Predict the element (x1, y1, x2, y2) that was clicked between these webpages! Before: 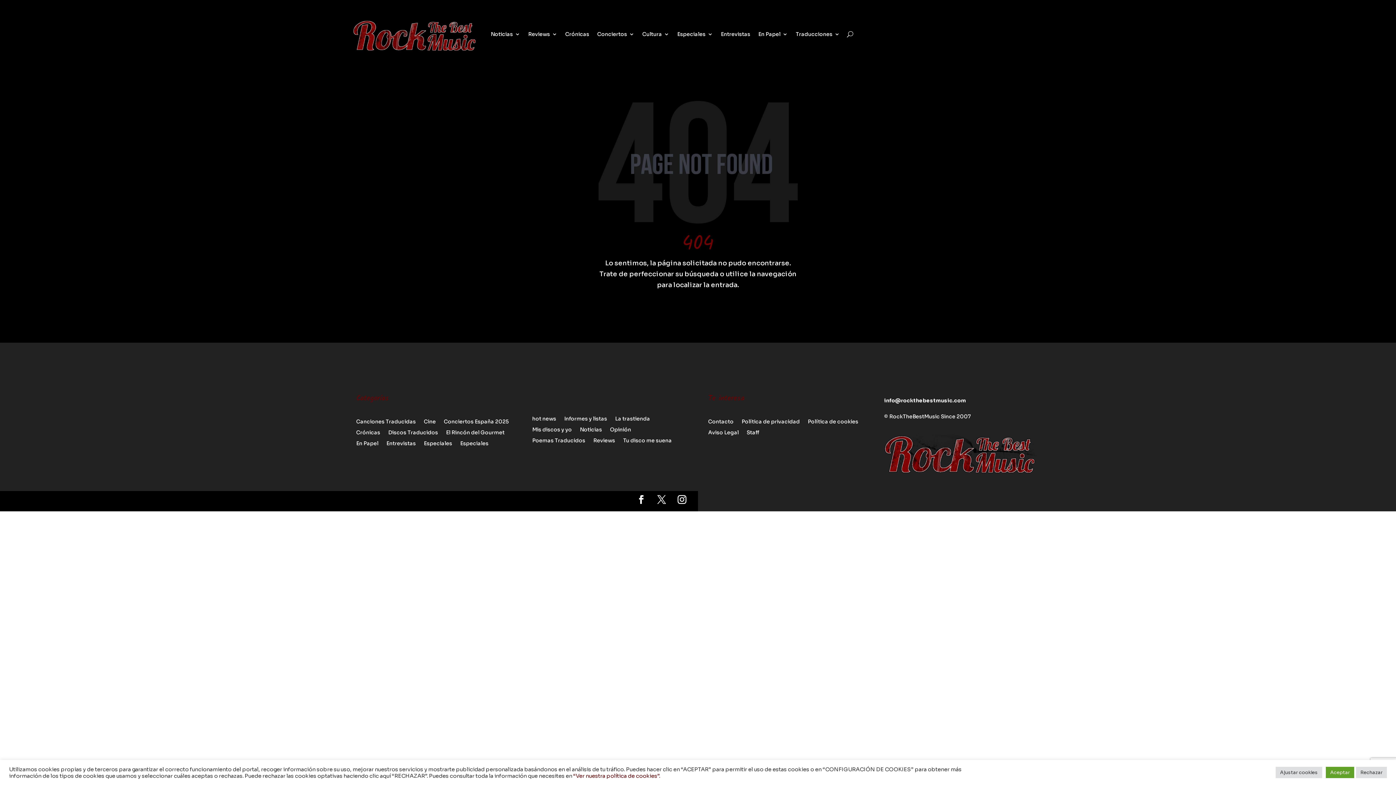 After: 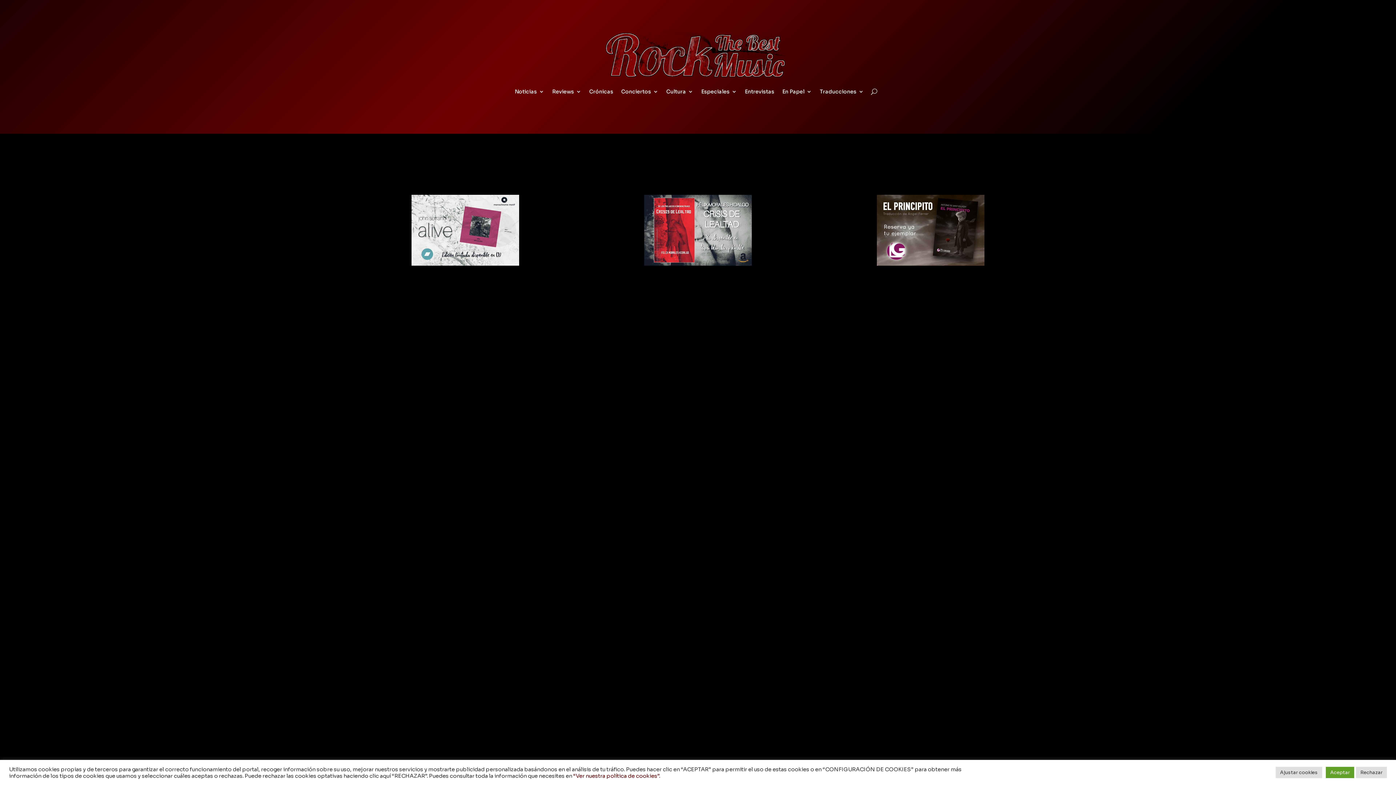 Action: bbox: (352, 17, 480, 51)